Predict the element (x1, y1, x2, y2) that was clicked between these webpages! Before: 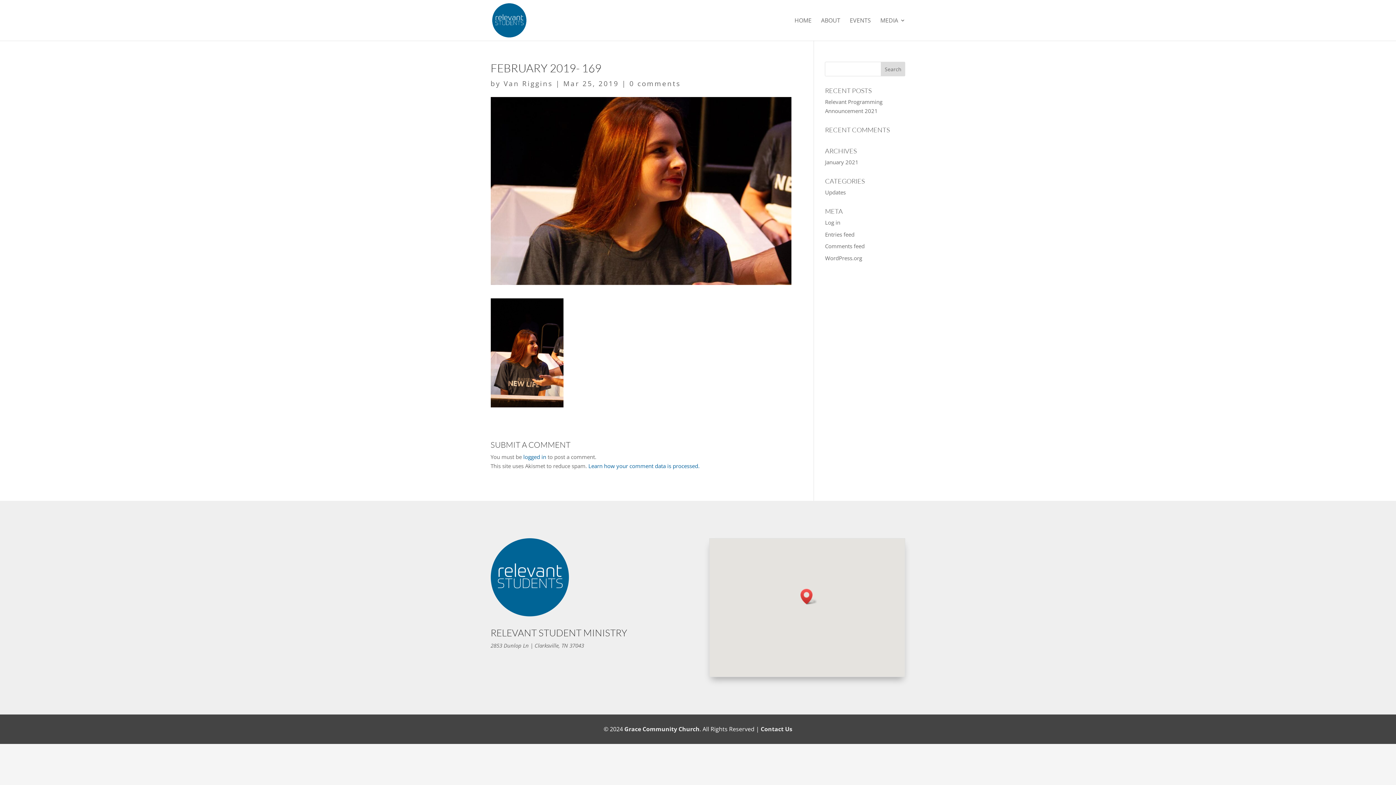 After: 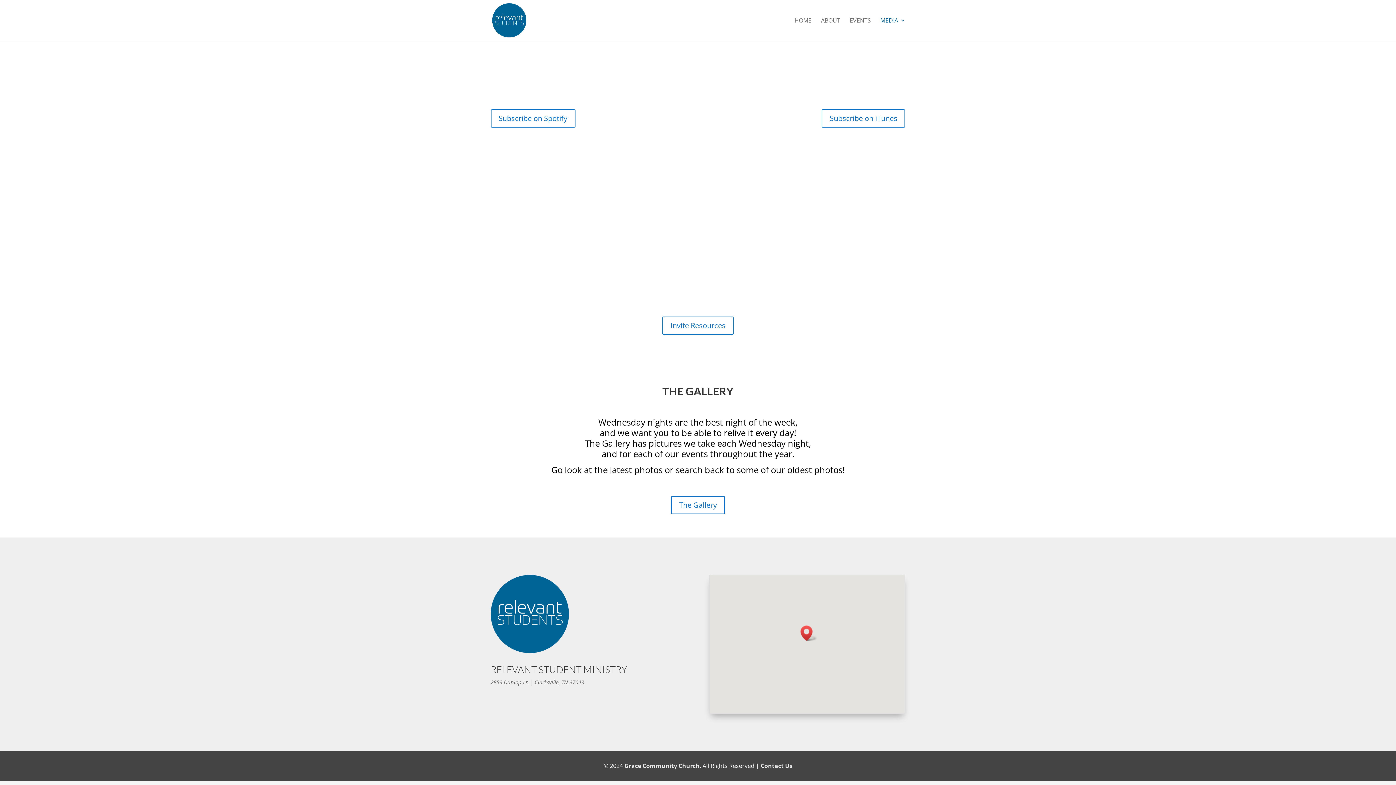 Action: bbox: (880, 17, 905, 40) label: MEDIA